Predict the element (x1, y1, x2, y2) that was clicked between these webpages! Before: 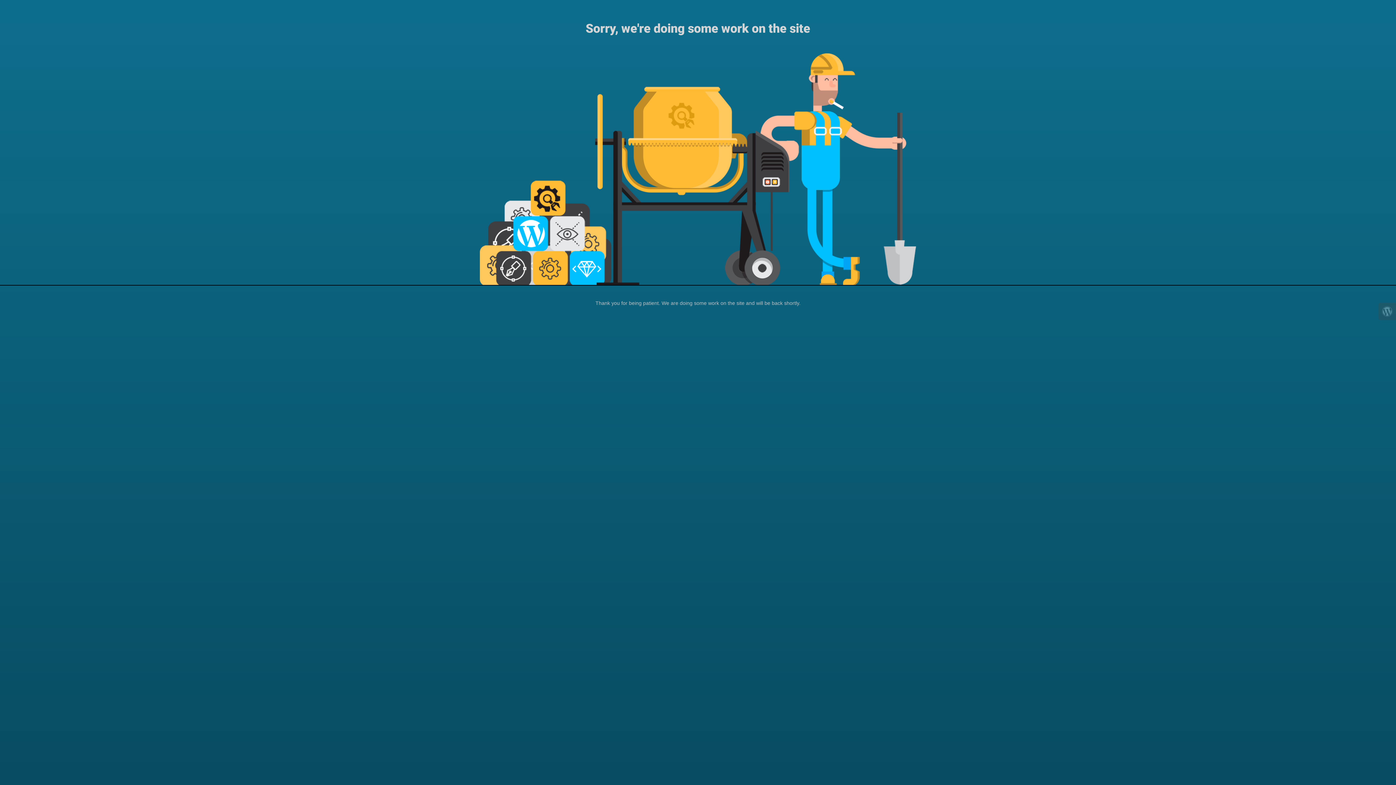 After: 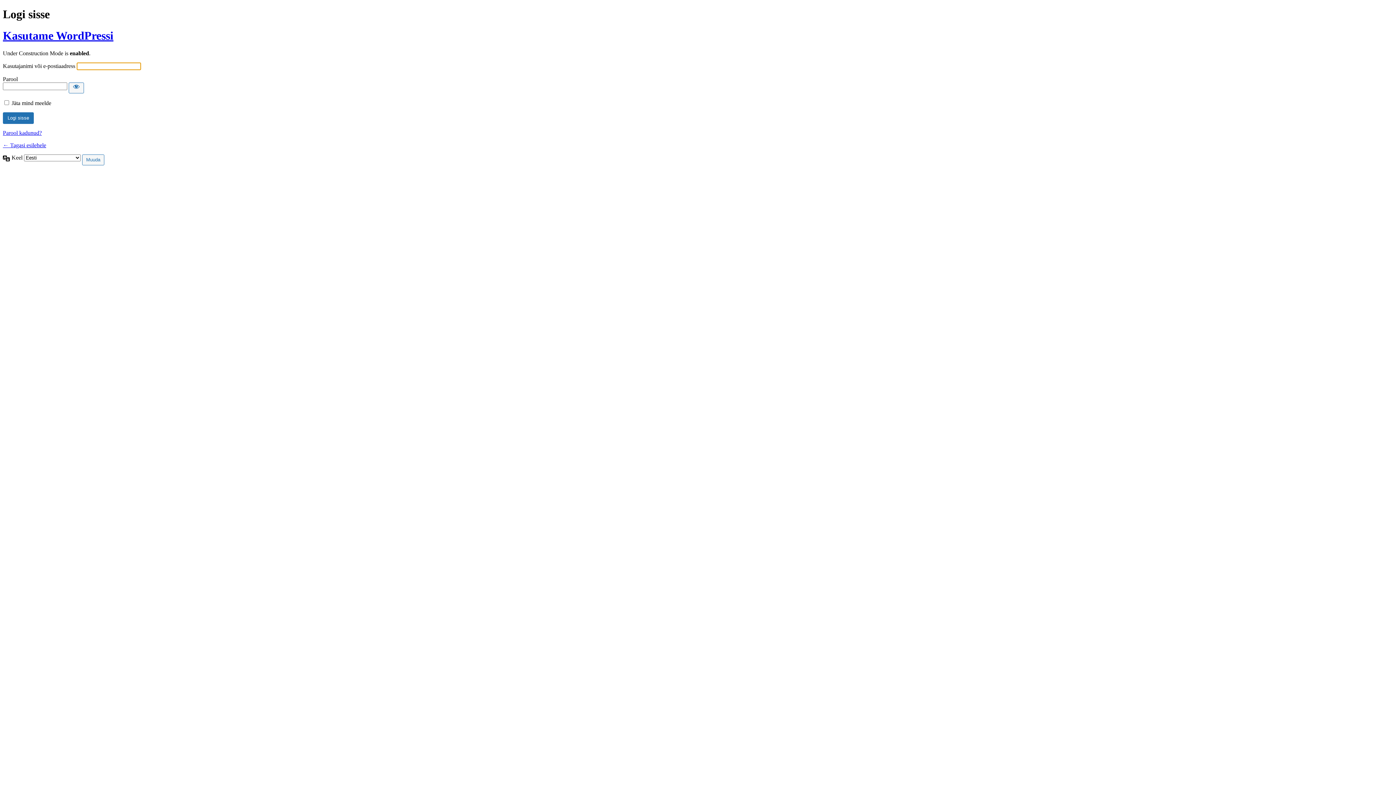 Action: bbox: (1378, 302, 1396, 320)